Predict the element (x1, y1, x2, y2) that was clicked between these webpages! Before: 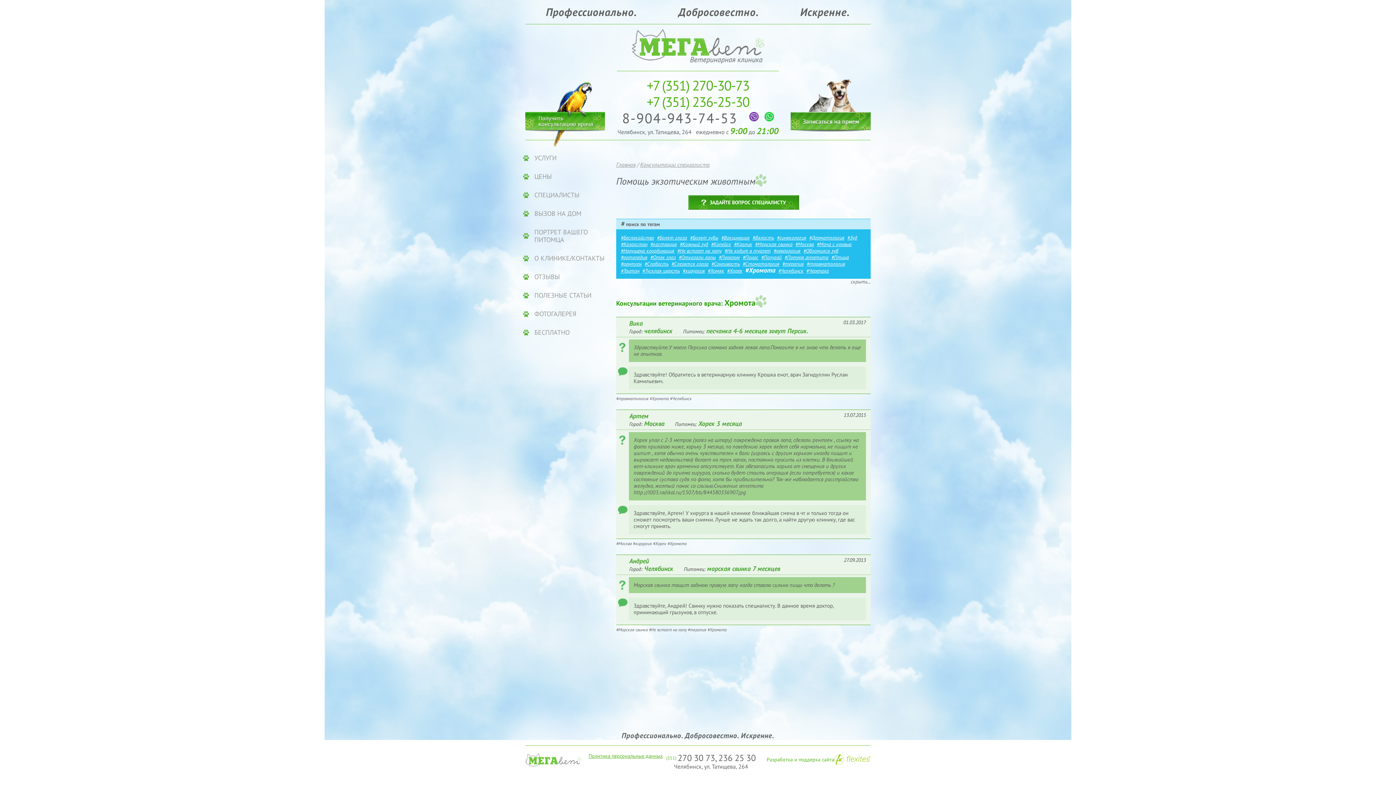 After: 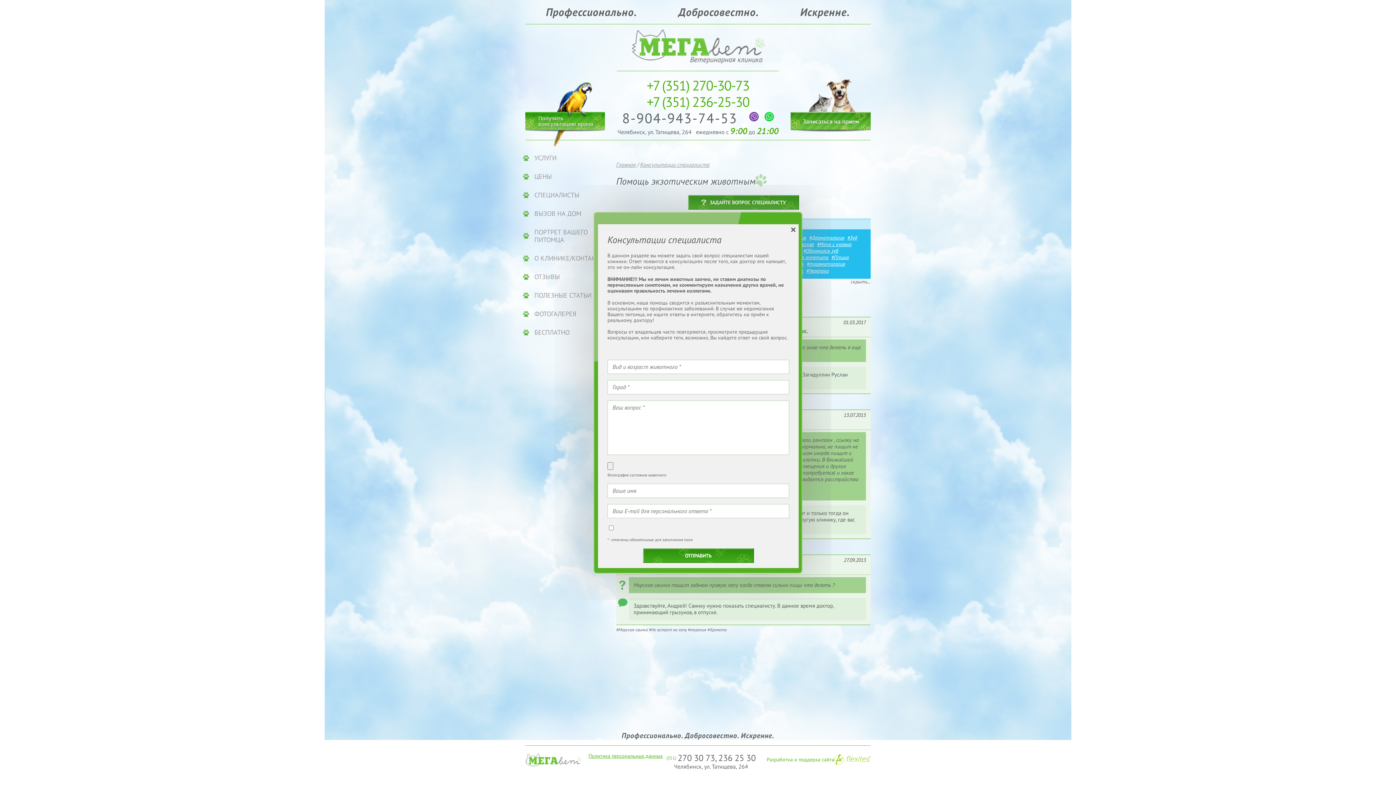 Action: bbox: (688, 195, 799, 209) label:  ЗАДАЙТЕ ВОПРОС СПЕЦИАЛИСТУ 